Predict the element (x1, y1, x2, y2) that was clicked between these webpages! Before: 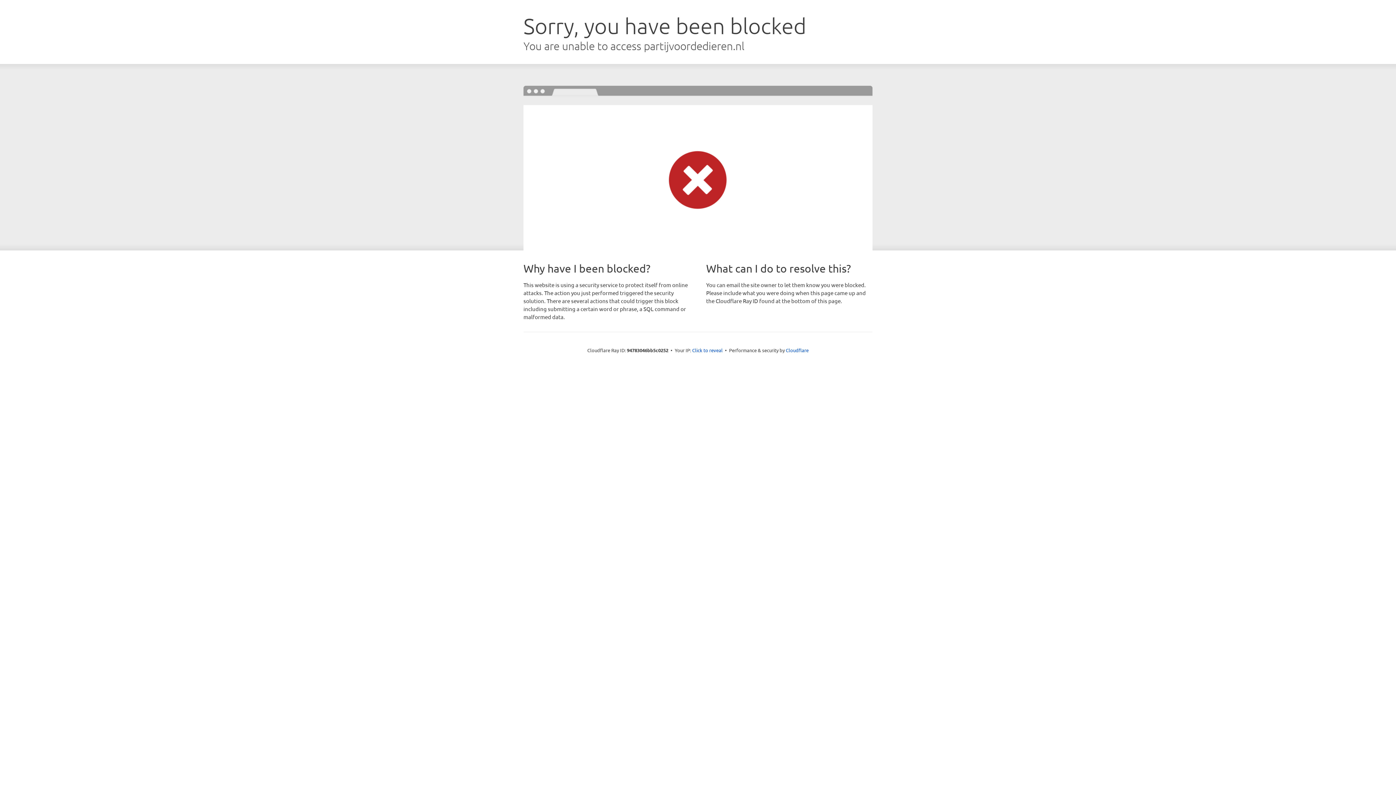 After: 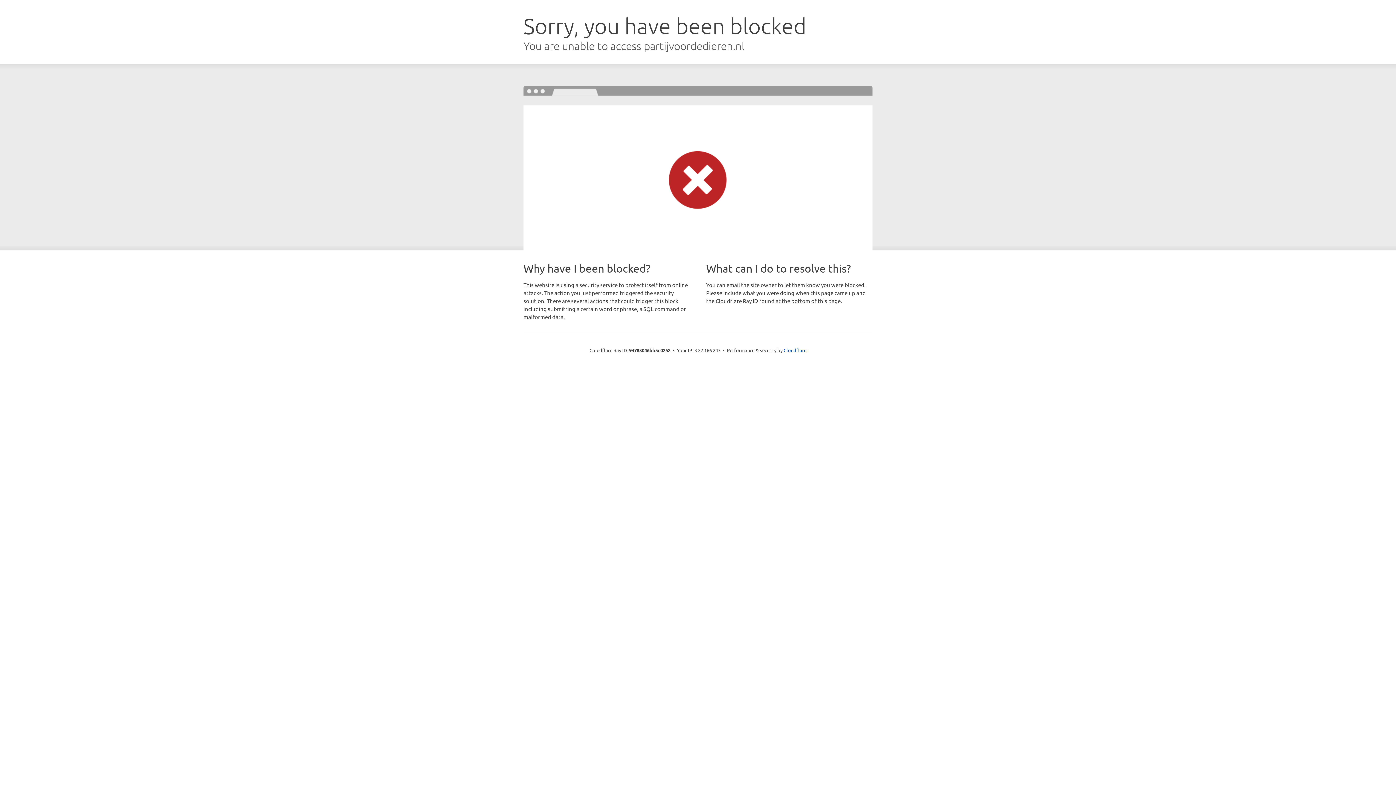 Action: label: Click to reveal bbox: (692, 346, 722, 353)